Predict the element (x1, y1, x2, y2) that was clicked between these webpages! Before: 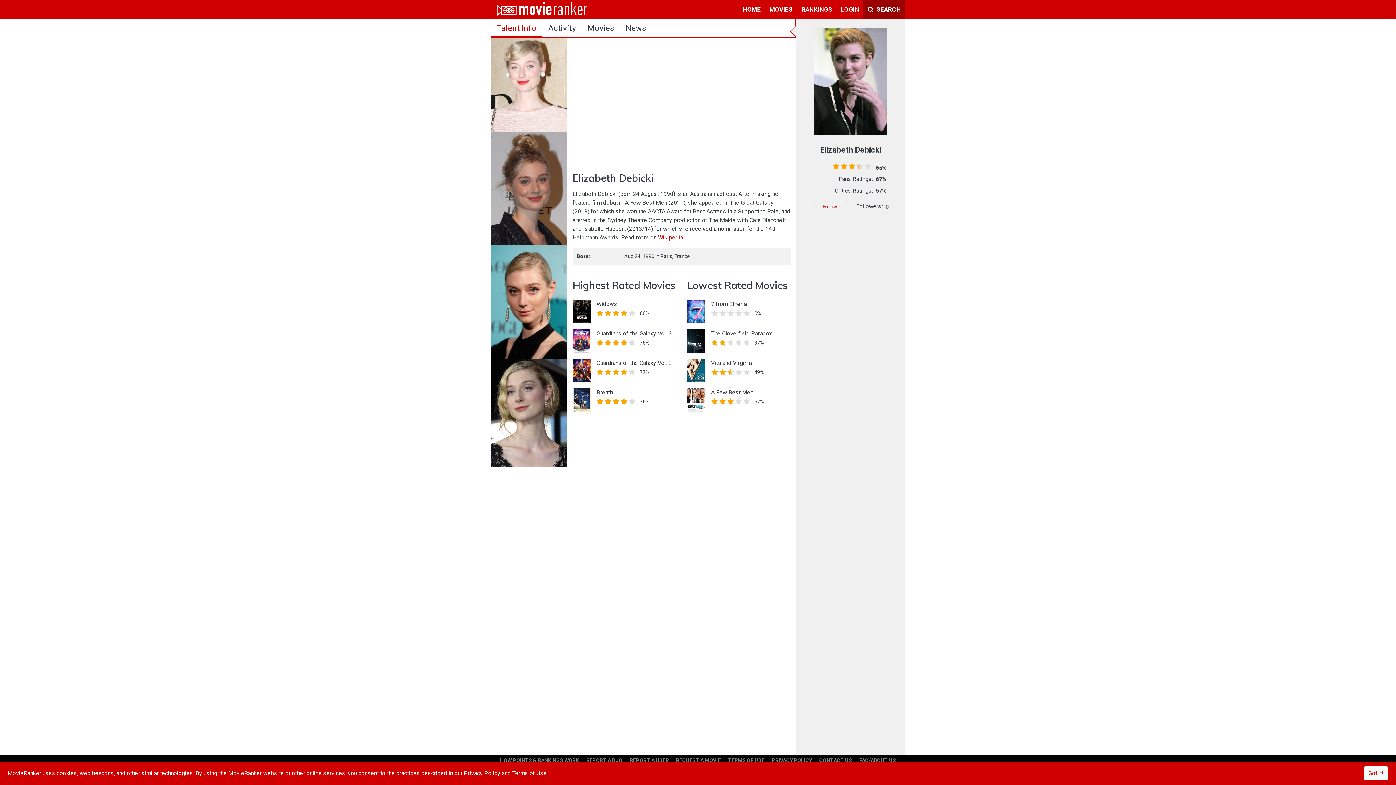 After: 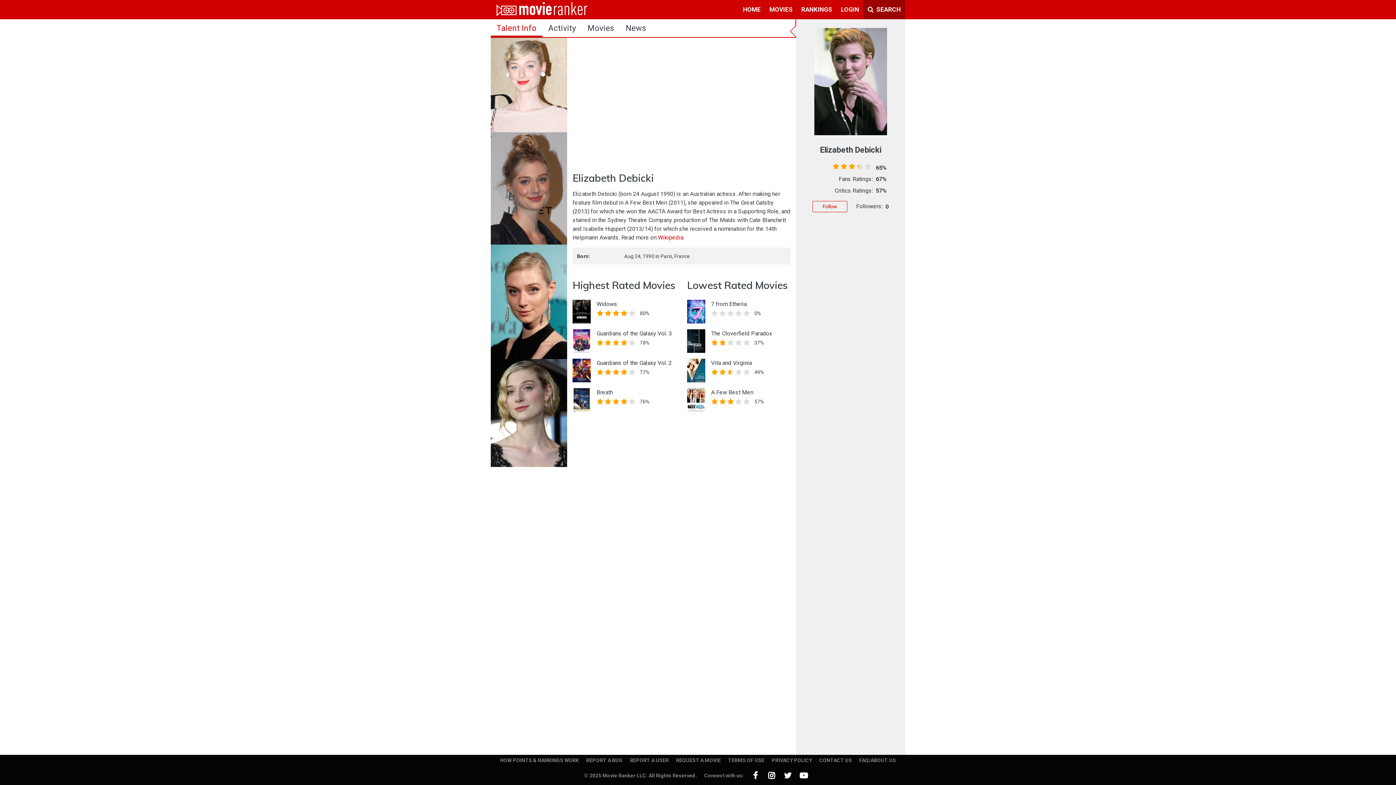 Action: bbox: (1364, 766, 1388, 780) label: Got it!